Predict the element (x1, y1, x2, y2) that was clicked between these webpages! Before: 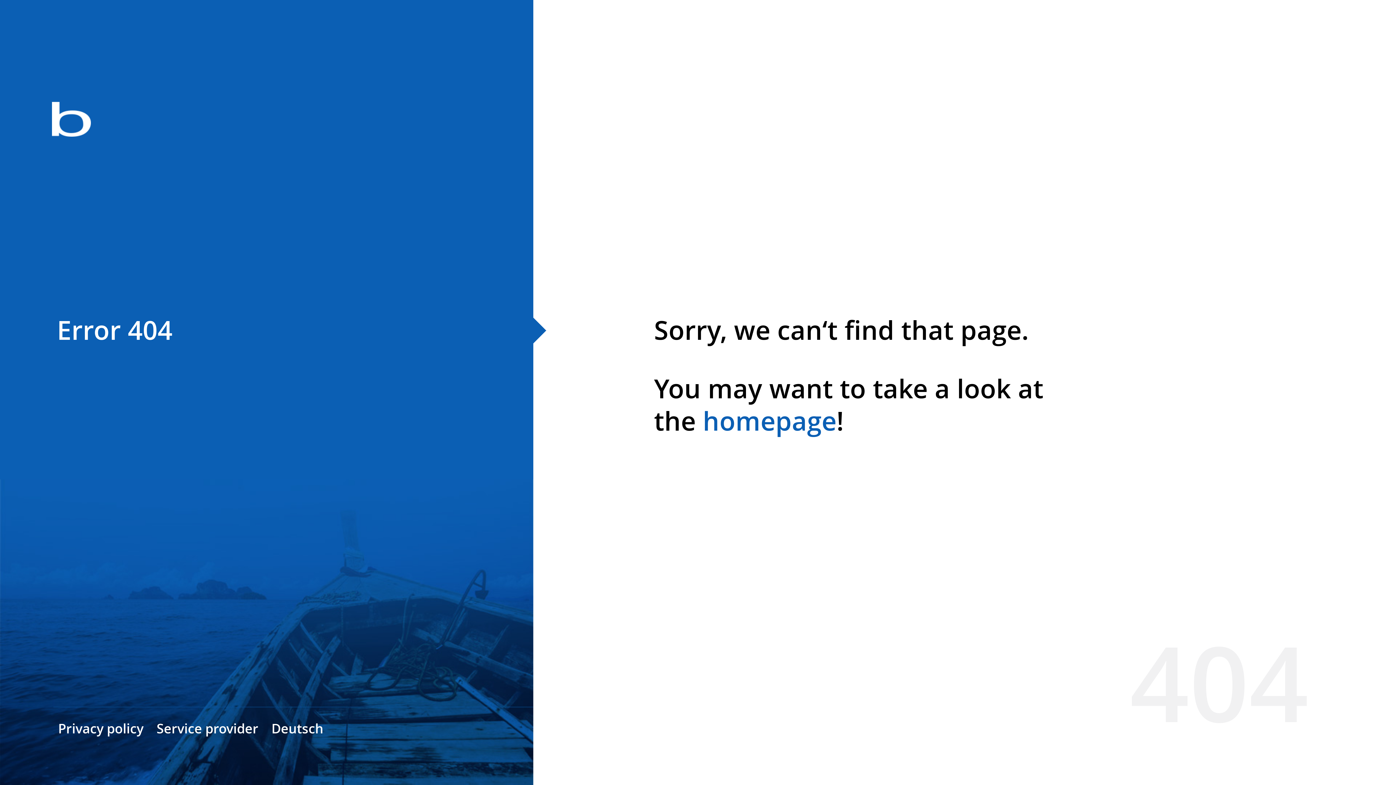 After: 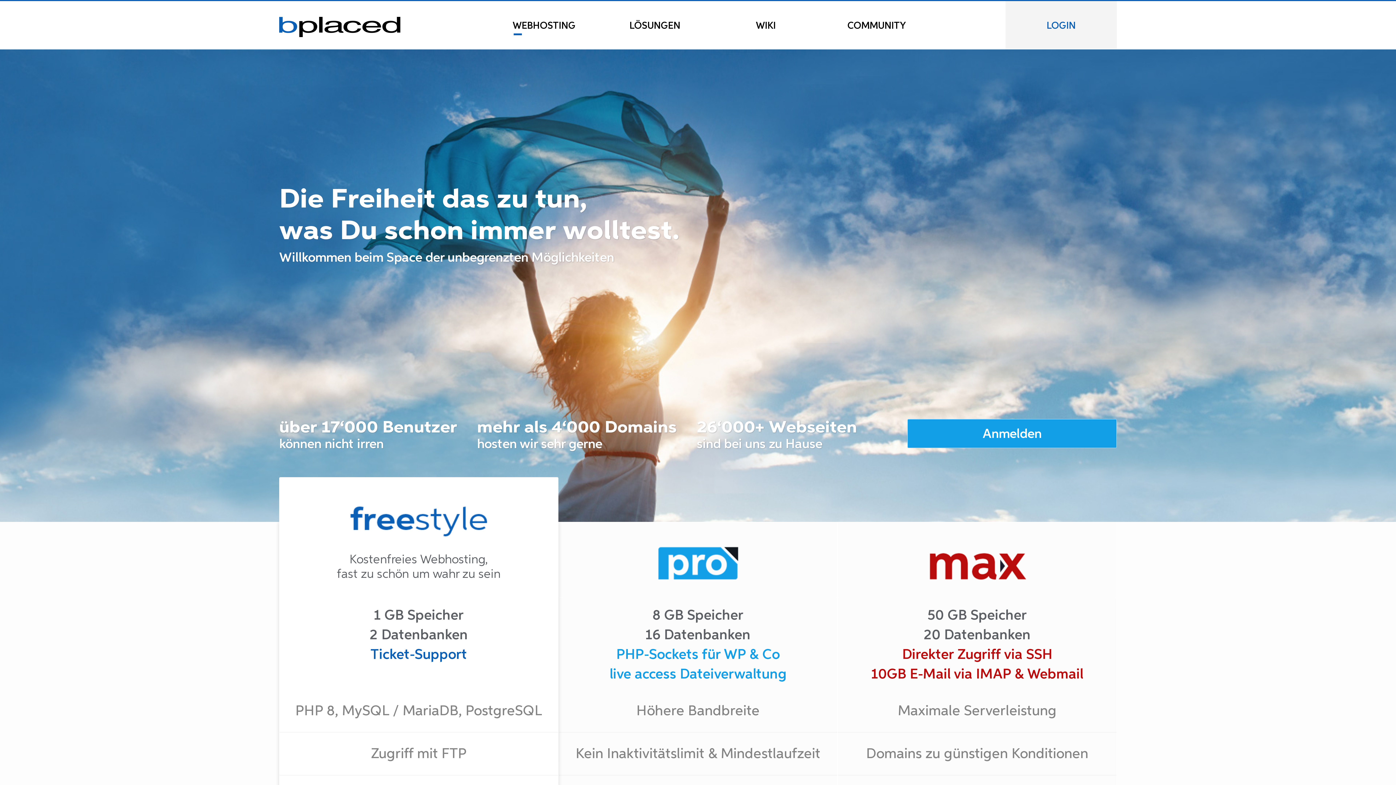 Action: label: homepage bbox: (702, 403, 836, 438)